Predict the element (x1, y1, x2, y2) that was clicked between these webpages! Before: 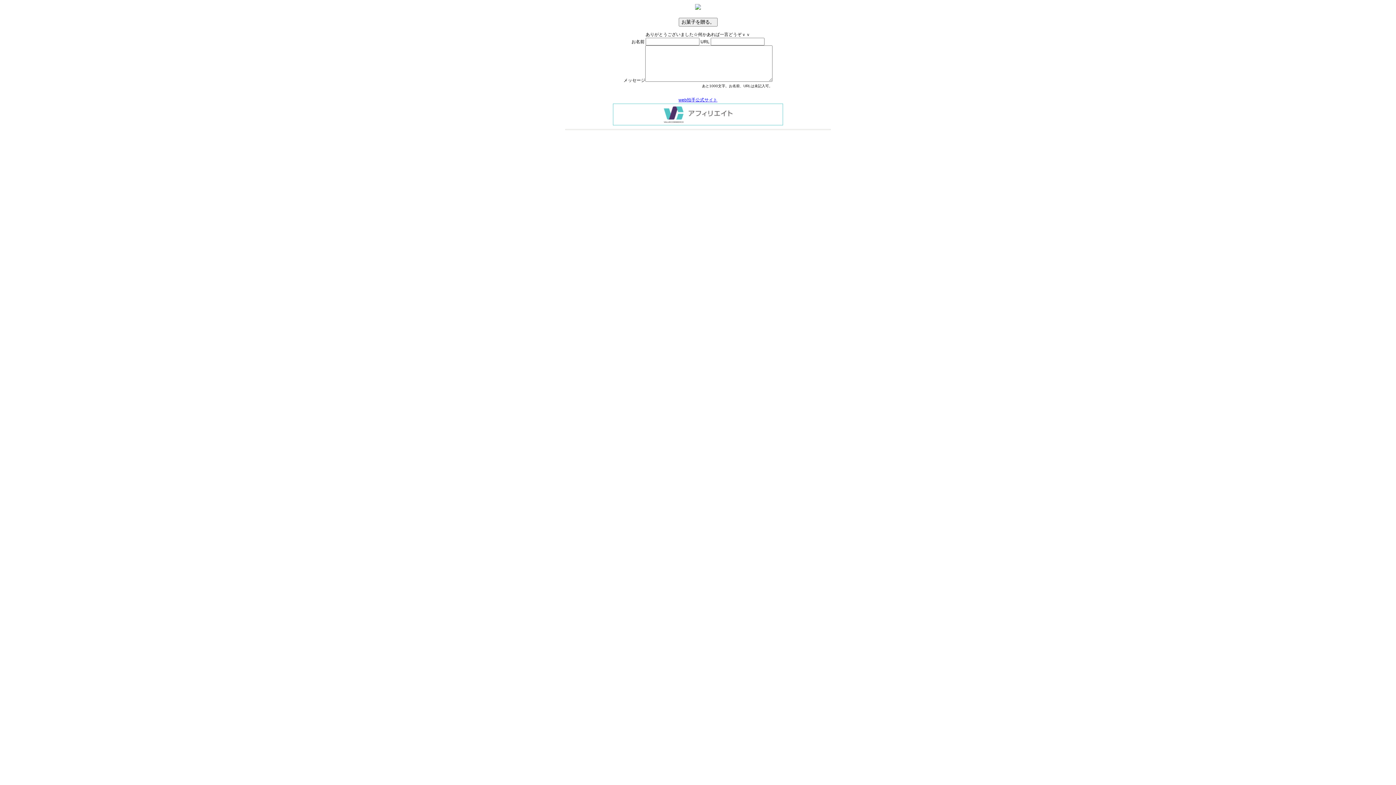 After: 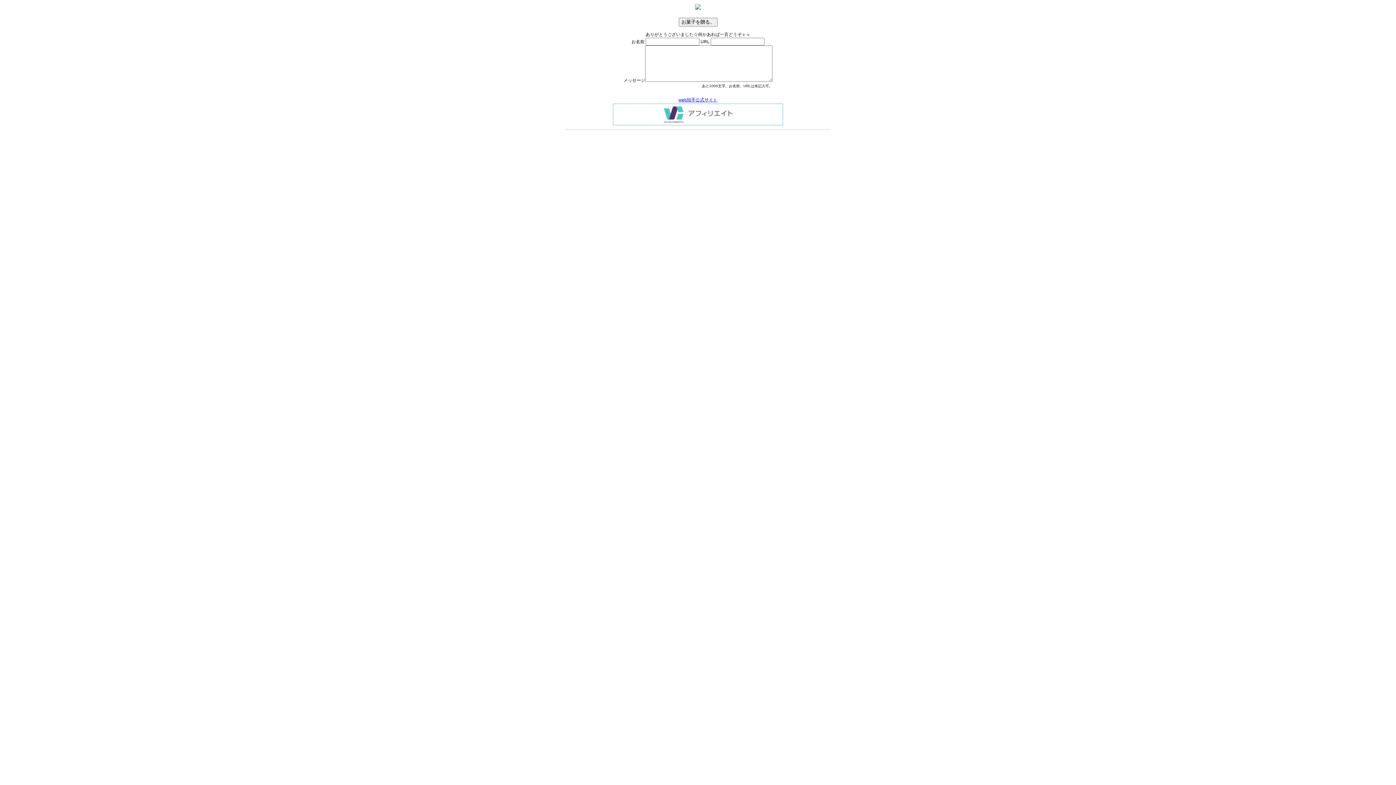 Action: bbox: (678, 97, 717, 102) label: web拍手公式サイト